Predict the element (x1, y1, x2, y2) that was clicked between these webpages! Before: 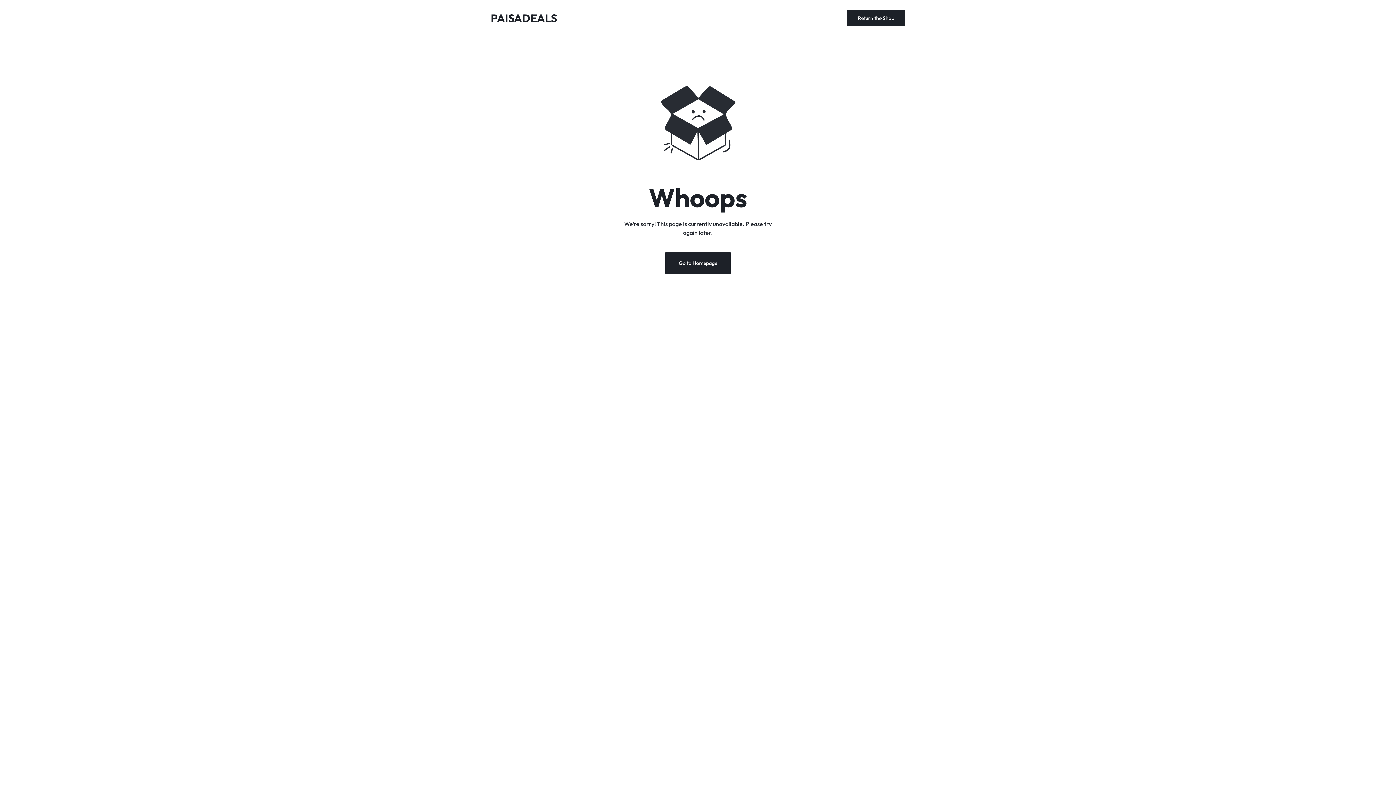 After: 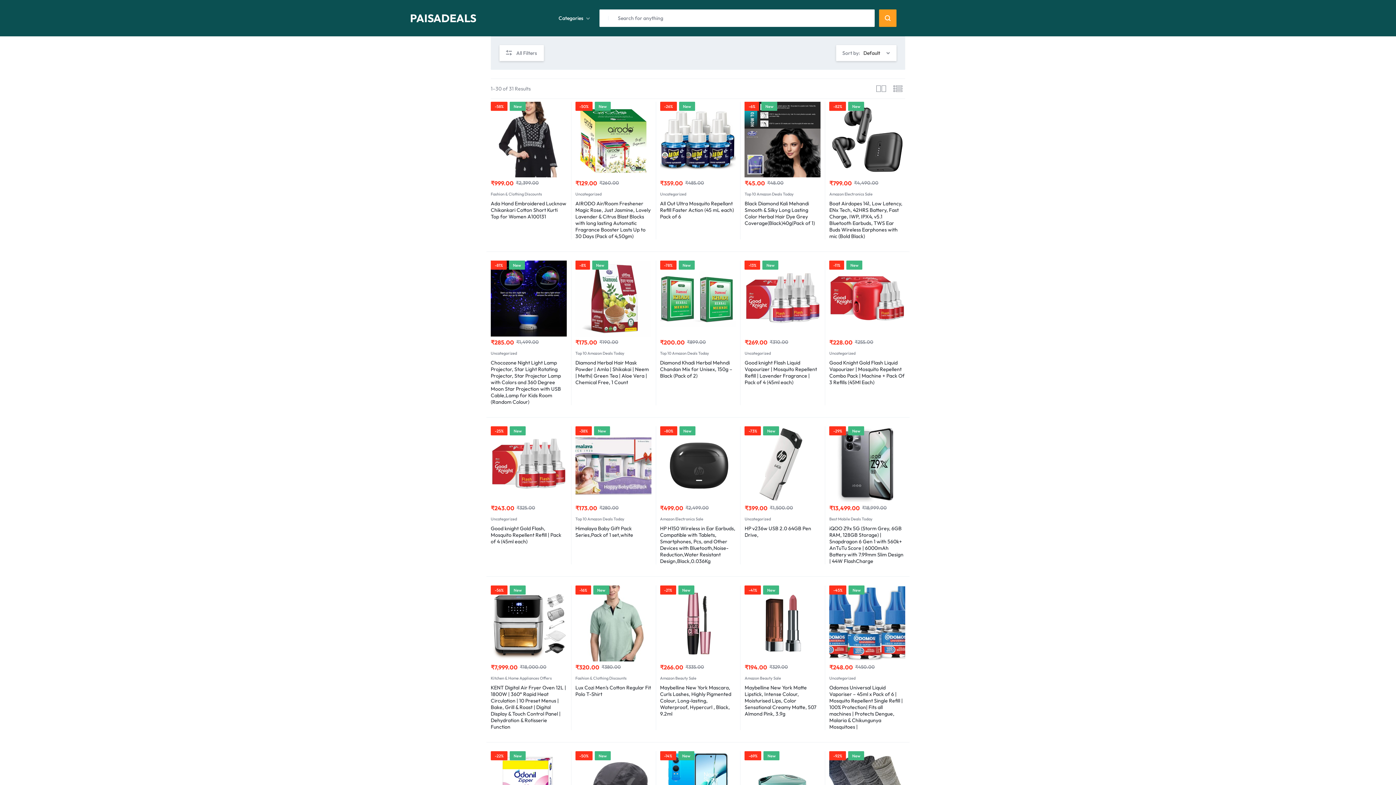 Action: label: Go to Homepage bbox: (665, 252, 730, 274)